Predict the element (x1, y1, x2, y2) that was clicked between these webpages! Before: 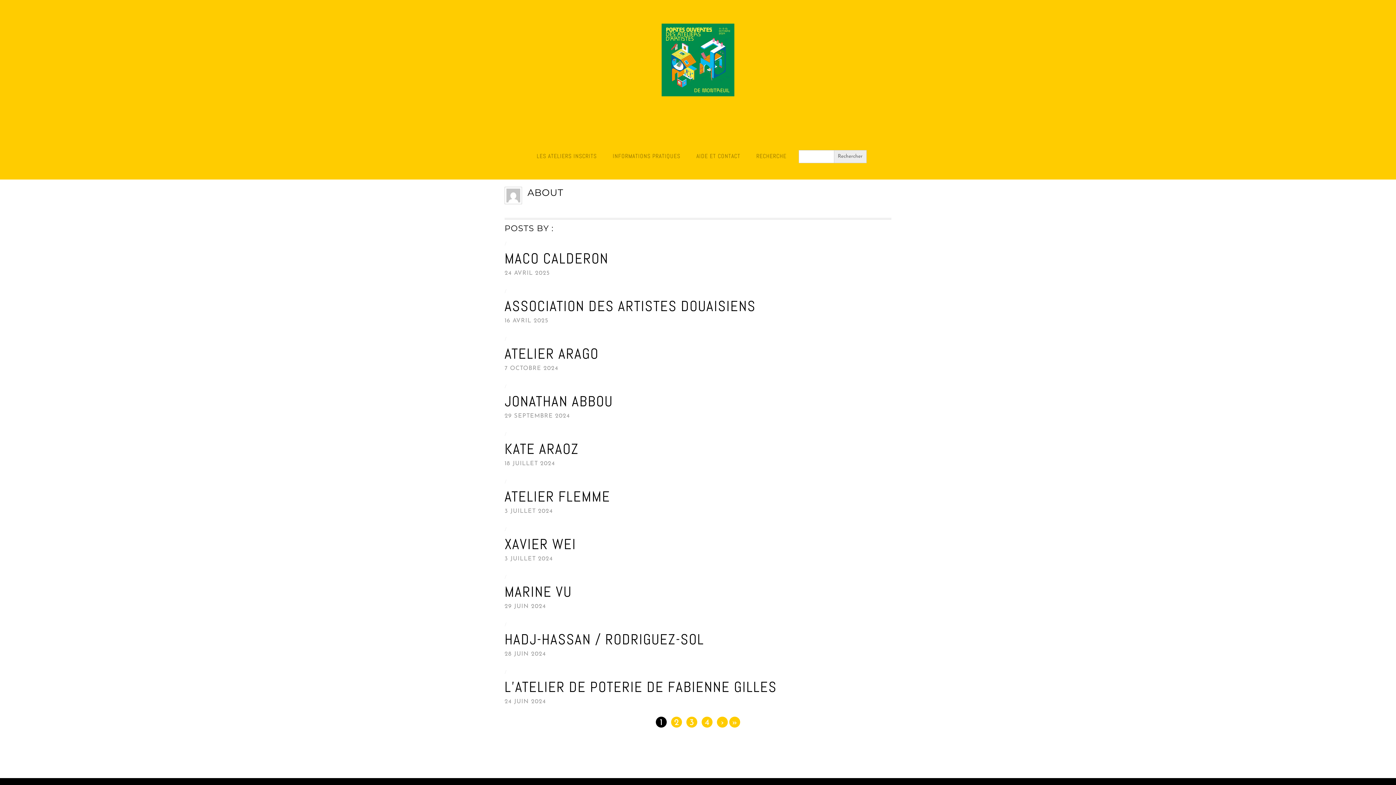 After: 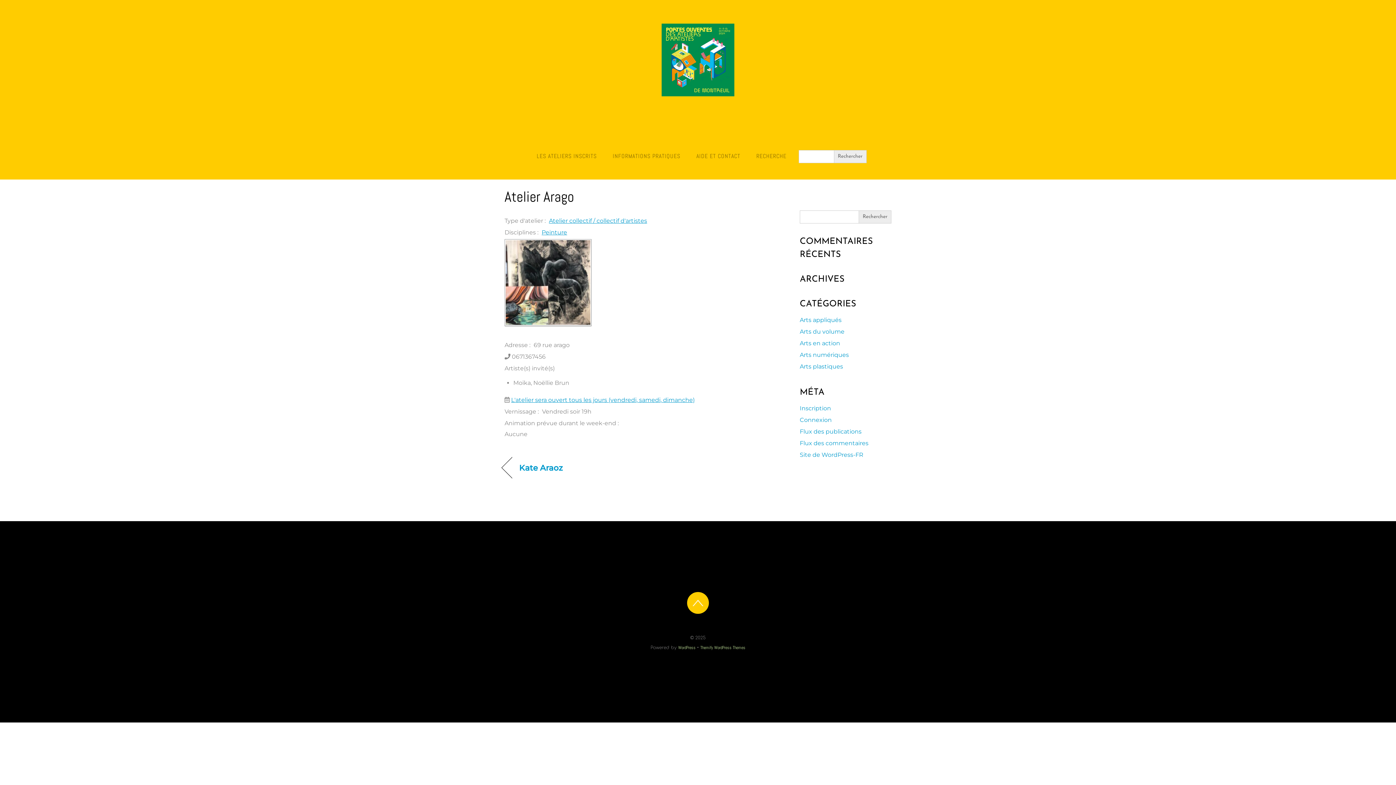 Action: bbox: (504, 344, 598, 363) label: ATELIER ARAGO